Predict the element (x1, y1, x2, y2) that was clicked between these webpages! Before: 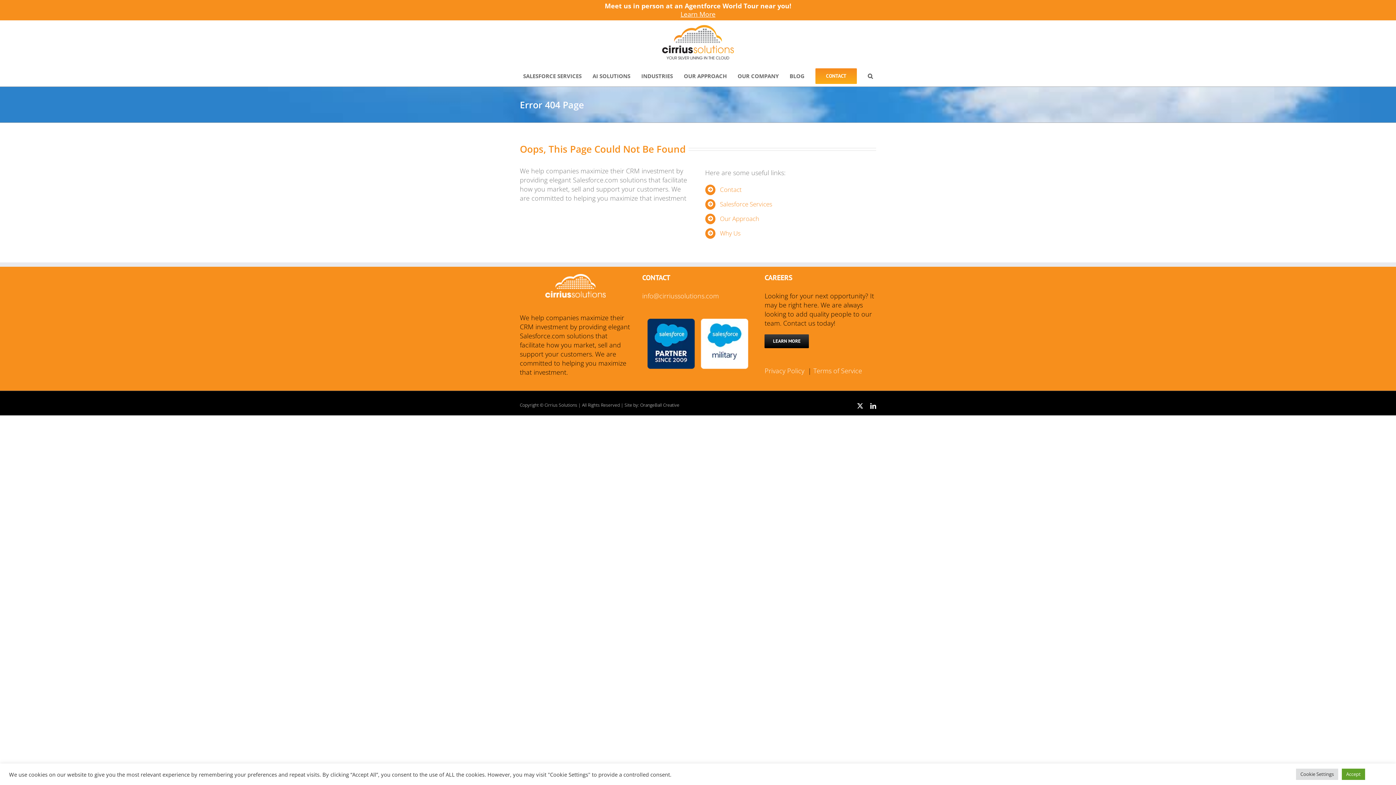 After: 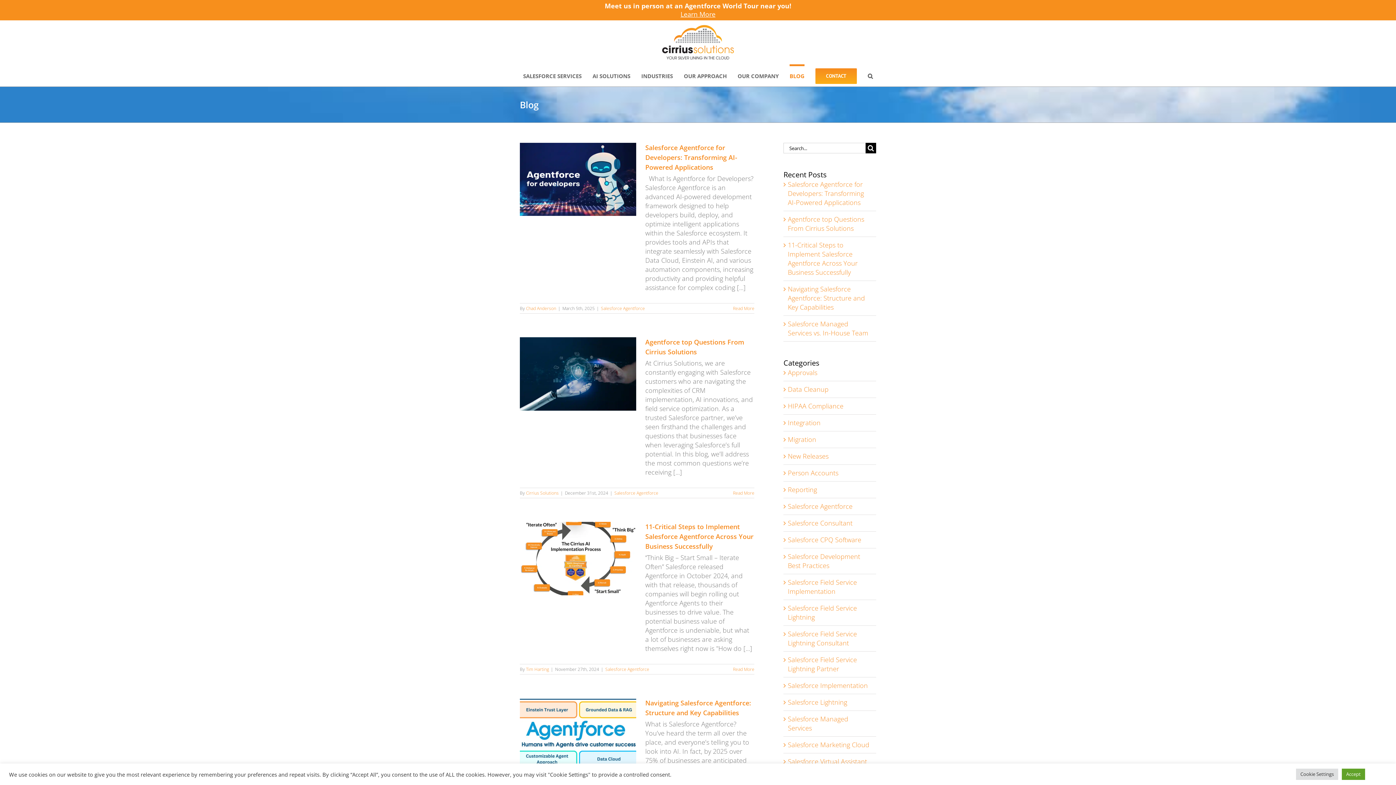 Action: bbox: (789, 64, 804, 86) label: BLOG